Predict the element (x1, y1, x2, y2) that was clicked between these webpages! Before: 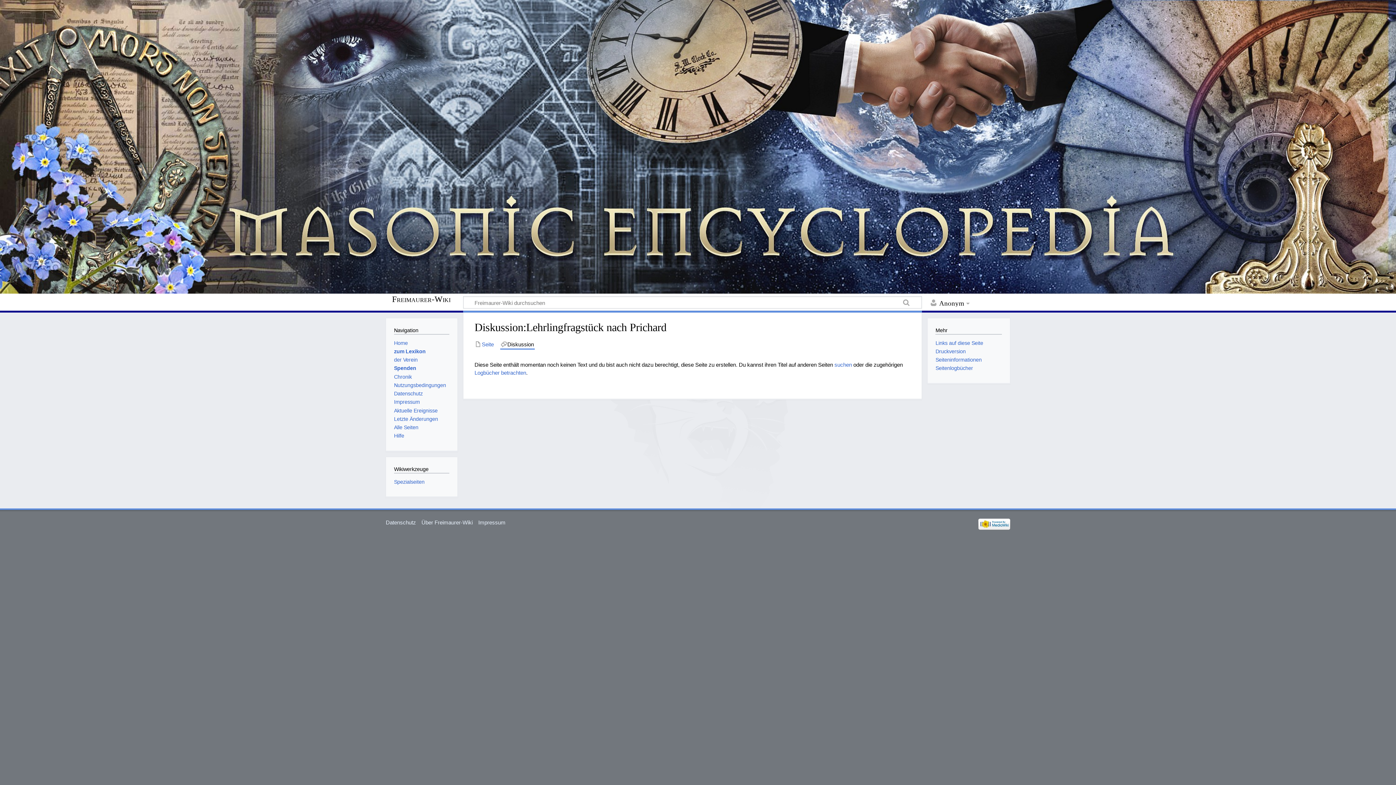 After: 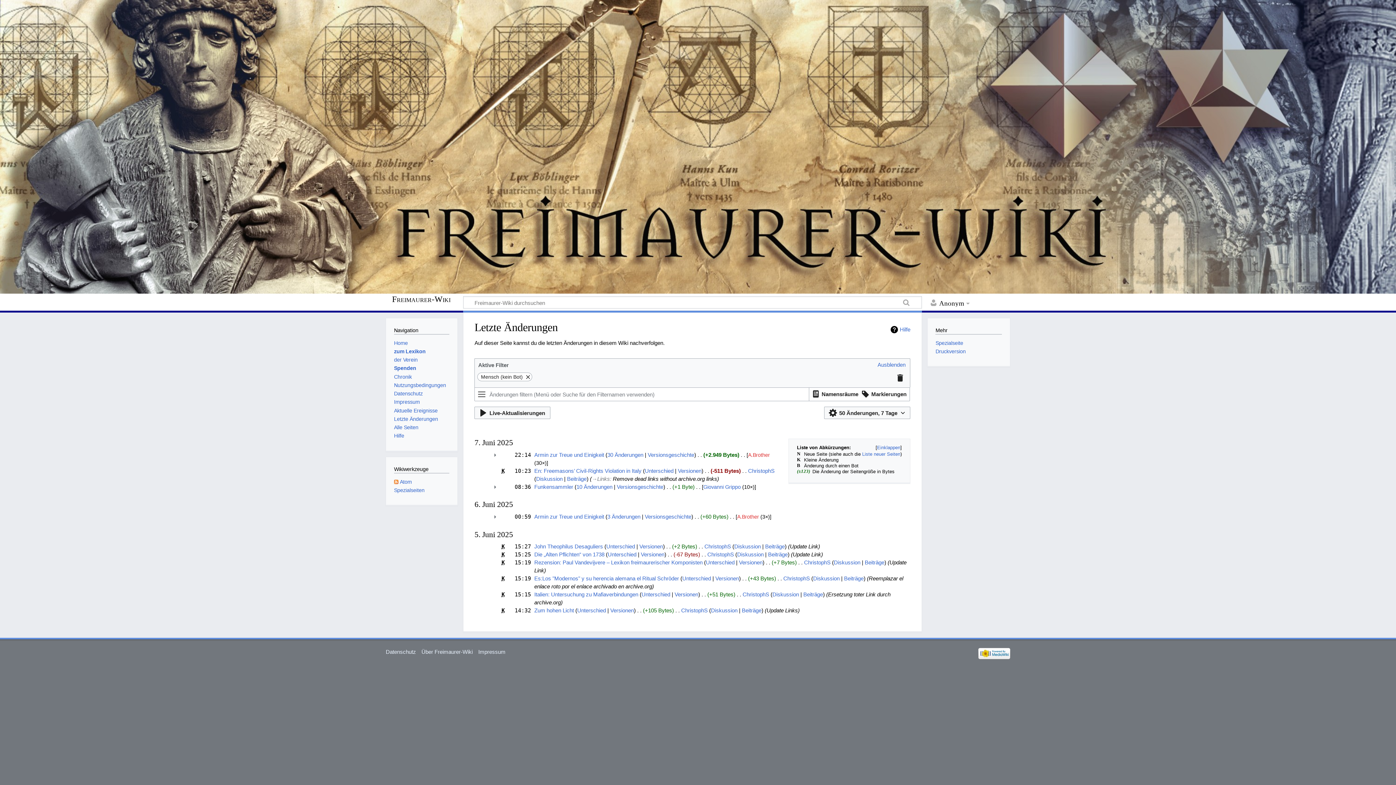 Action: bbox: (394, 416, 438, 422) label: Letzte Änderungen